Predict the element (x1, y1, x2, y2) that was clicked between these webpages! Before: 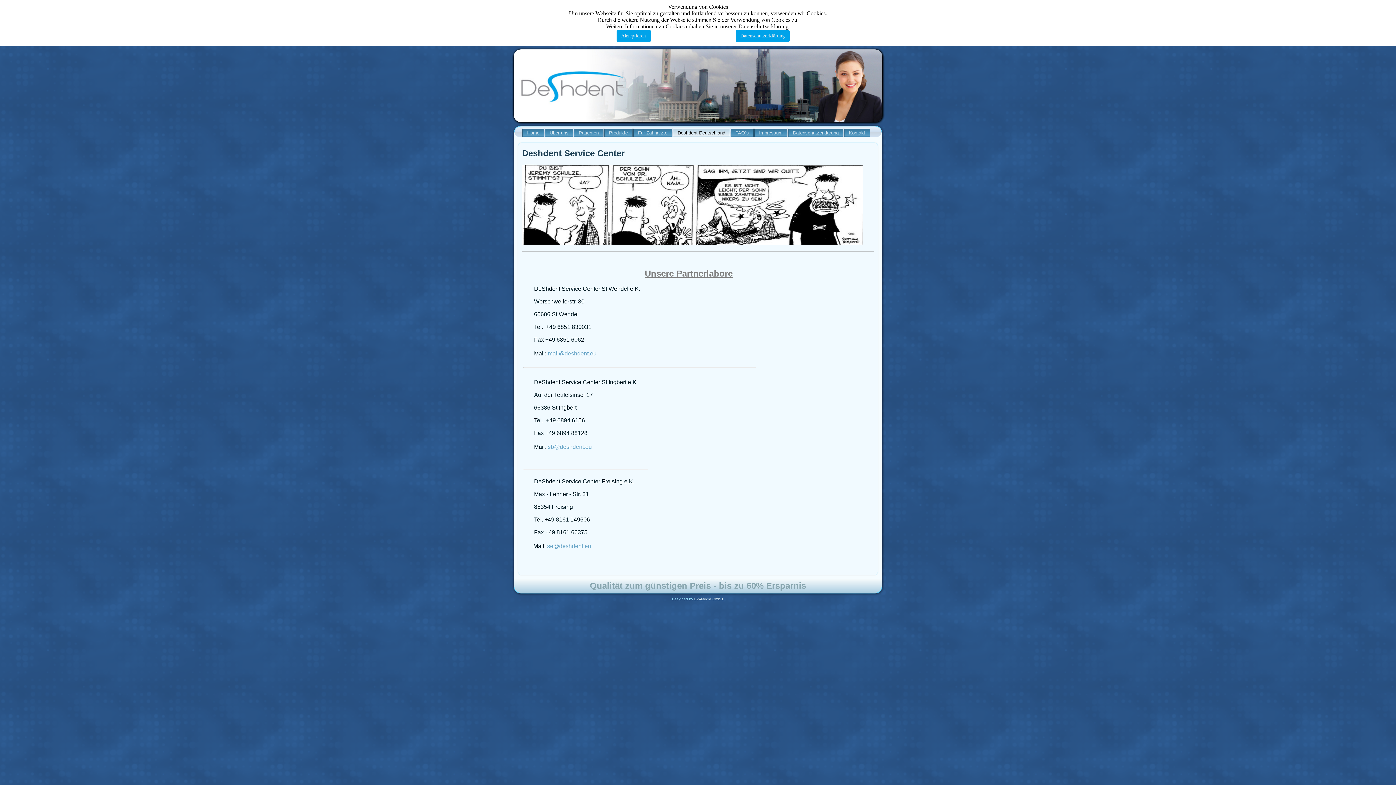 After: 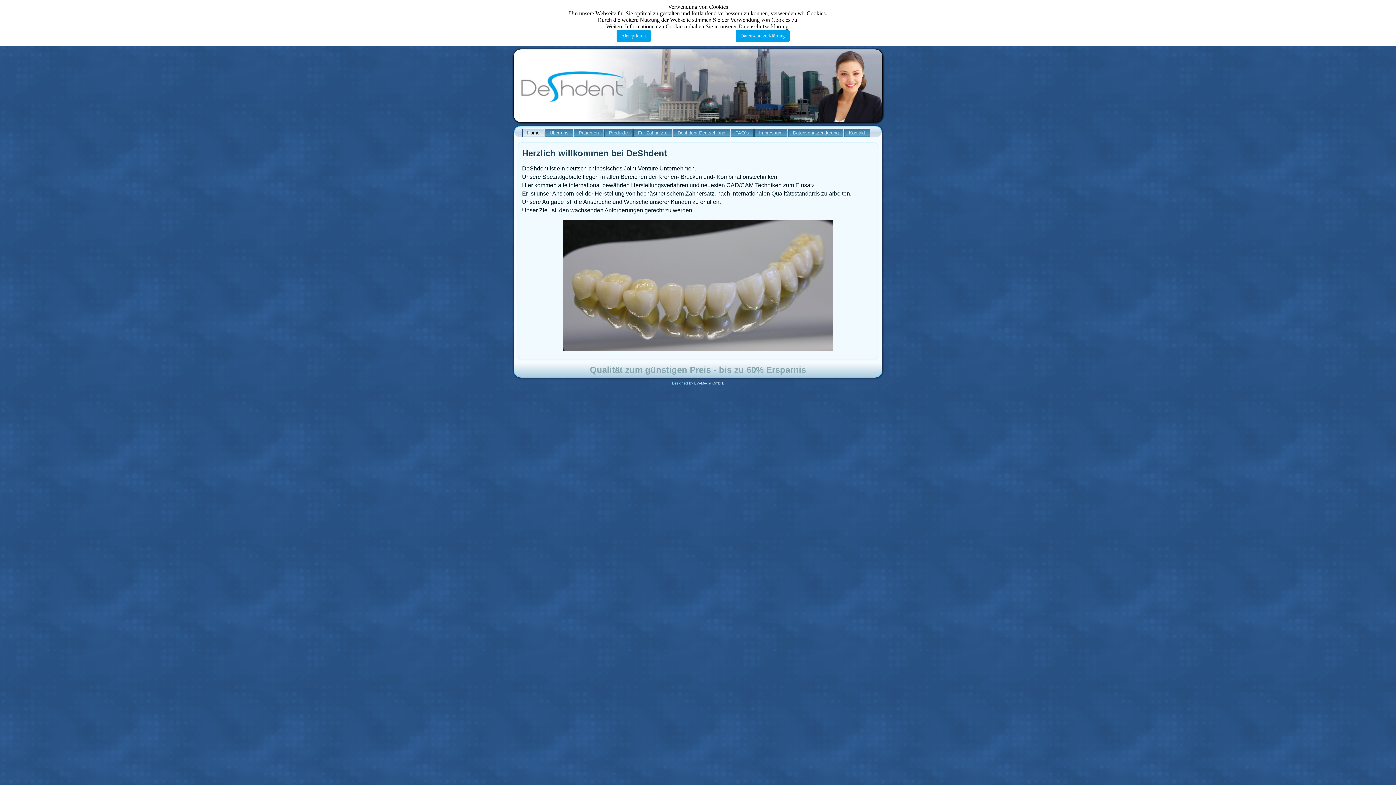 Action: bbox: (522, 128, 544, 137) label: Home